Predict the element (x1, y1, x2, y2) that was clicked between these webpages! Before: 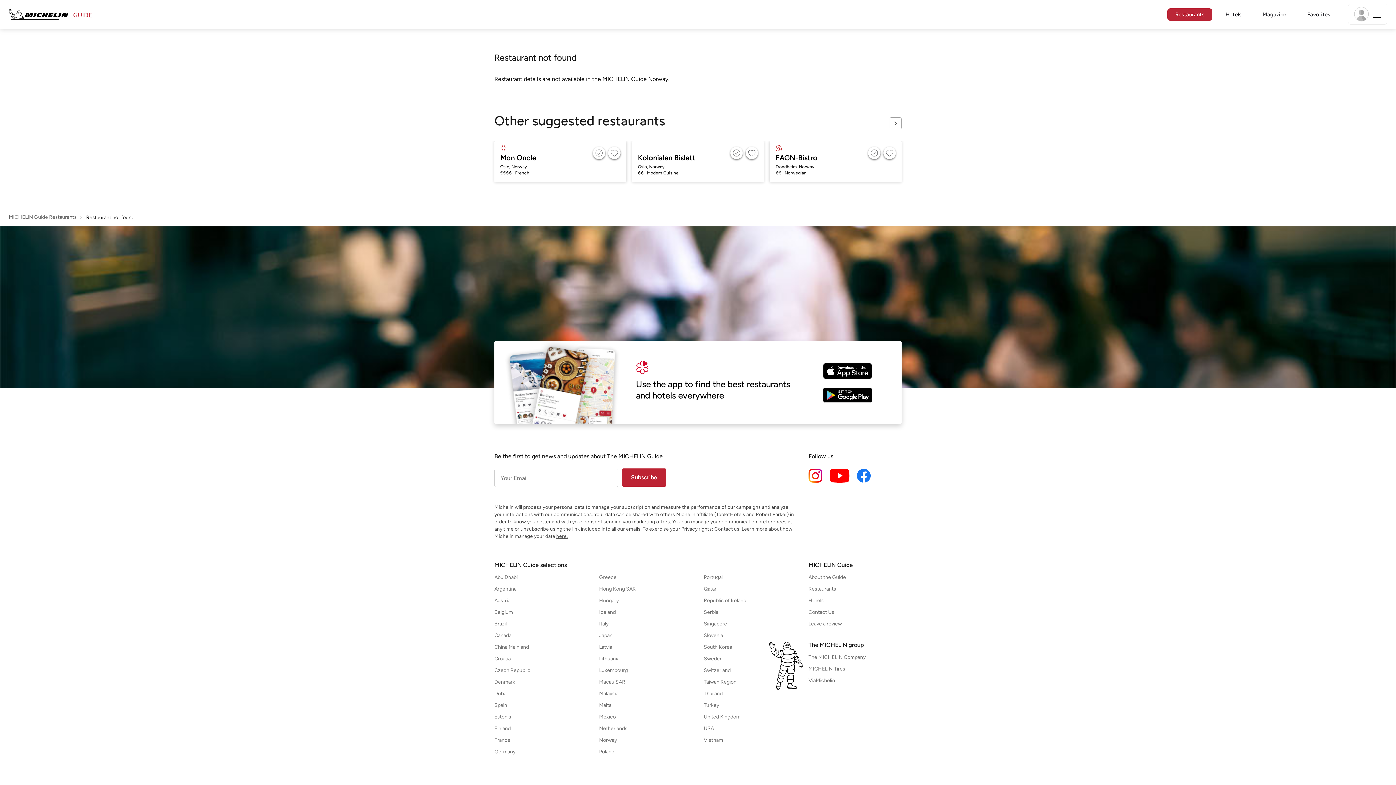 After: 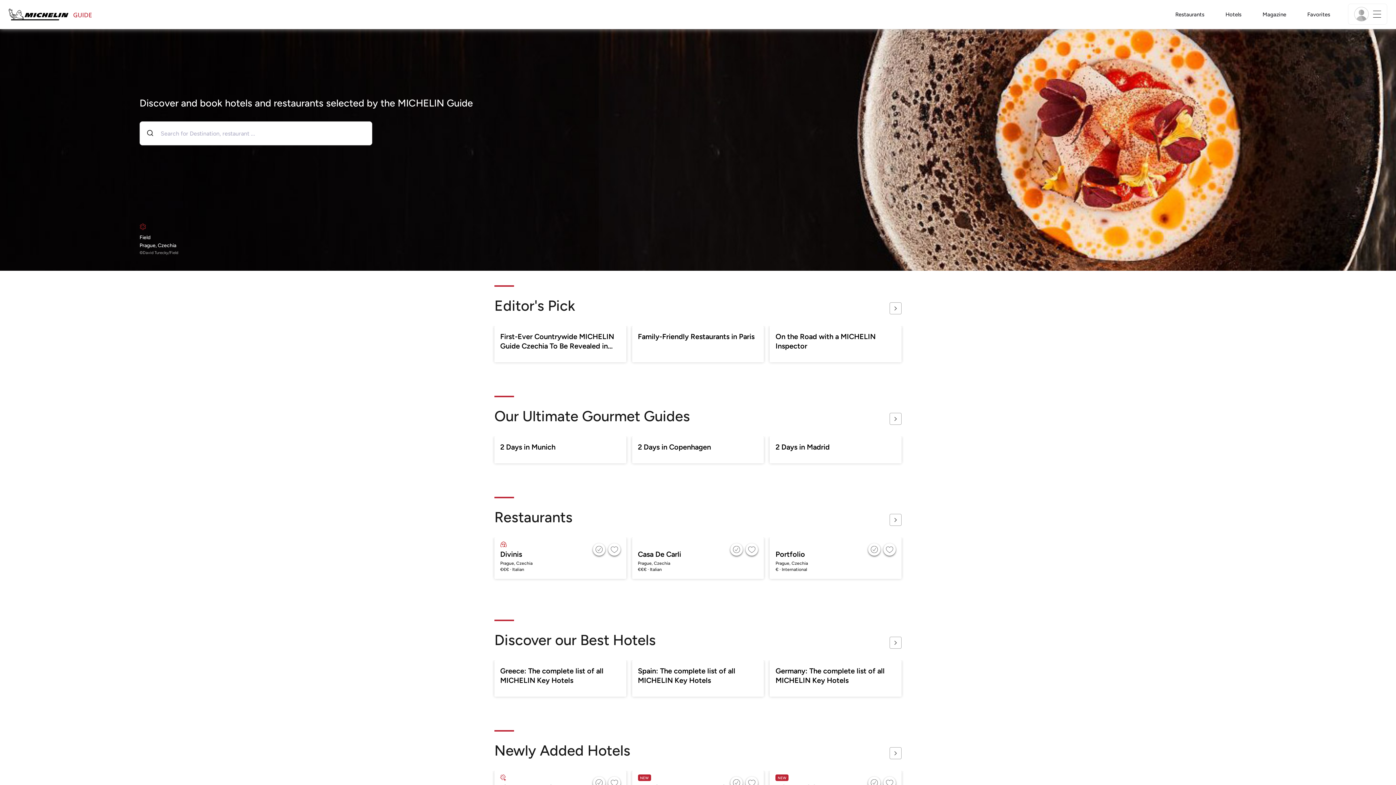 Action: bbox: (494, 668, 587, 673) label: Open Czech Republic